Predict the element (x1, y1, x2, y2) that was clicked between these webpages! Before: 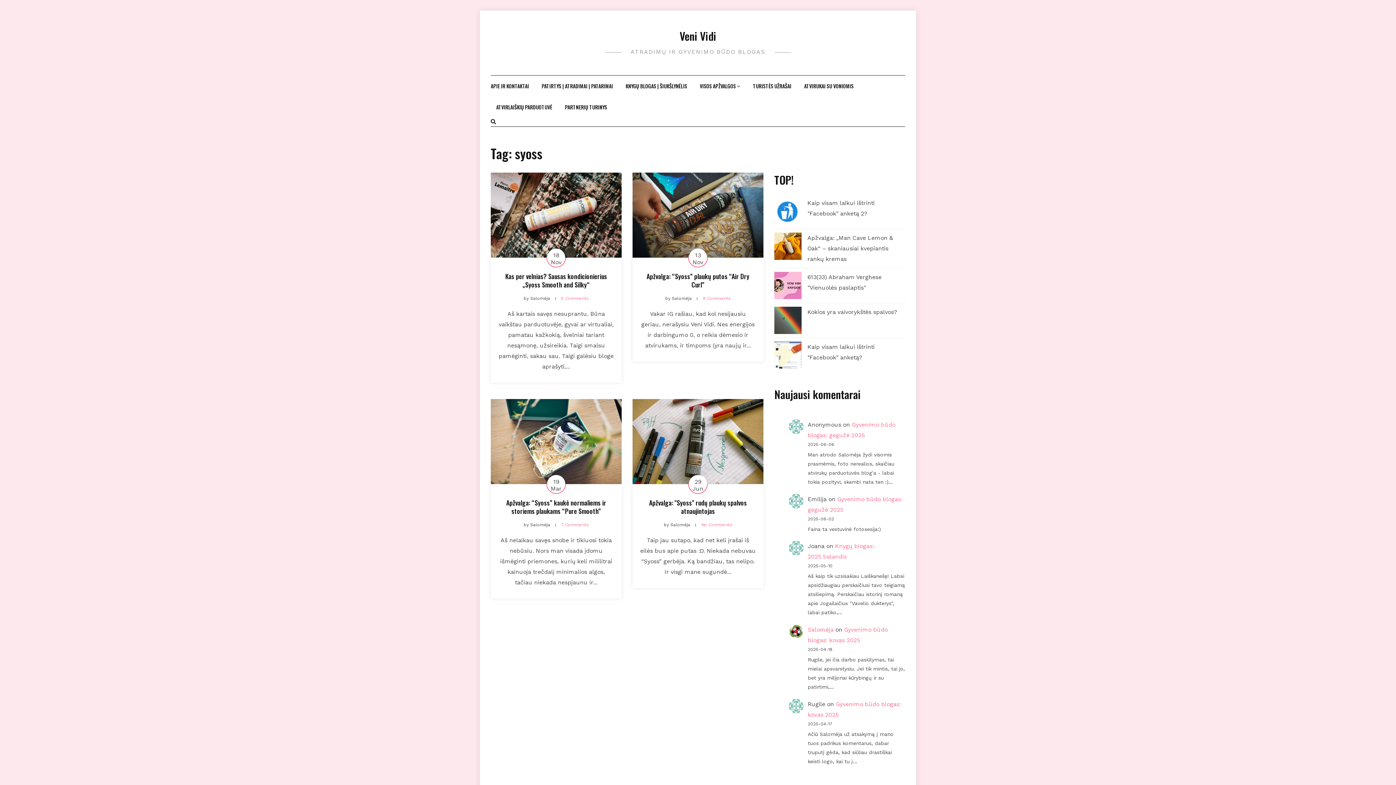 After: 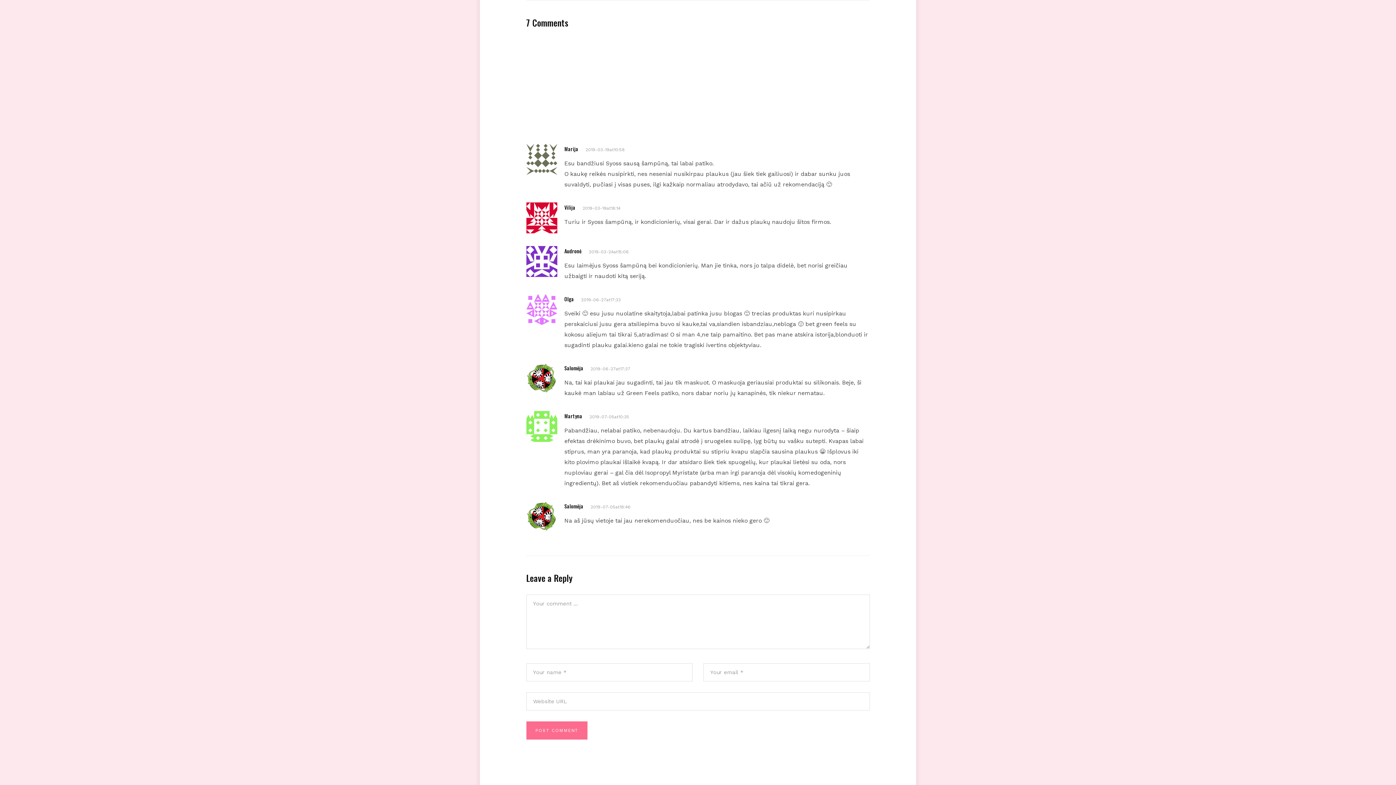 Action: bbox: (561, 522, 588, 527) label: 7 Comments